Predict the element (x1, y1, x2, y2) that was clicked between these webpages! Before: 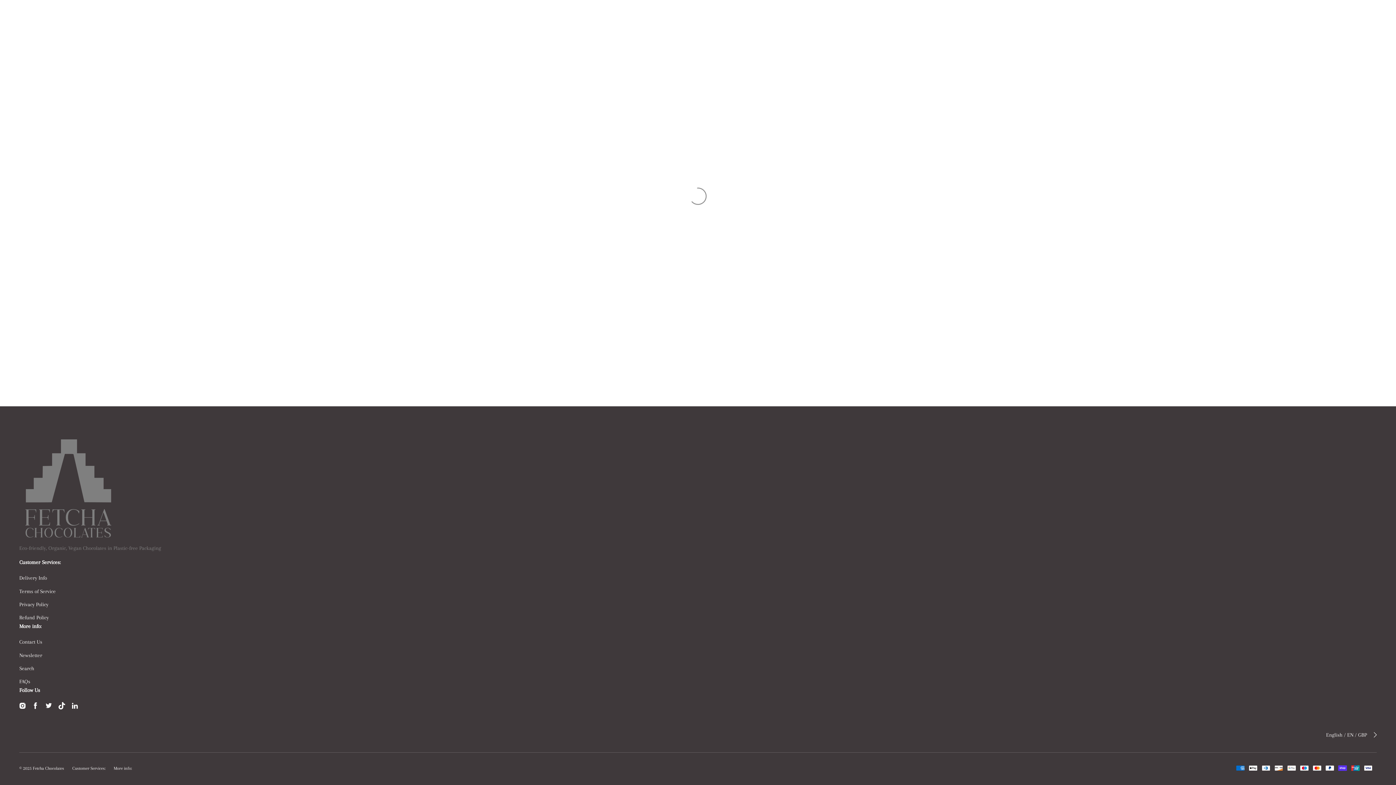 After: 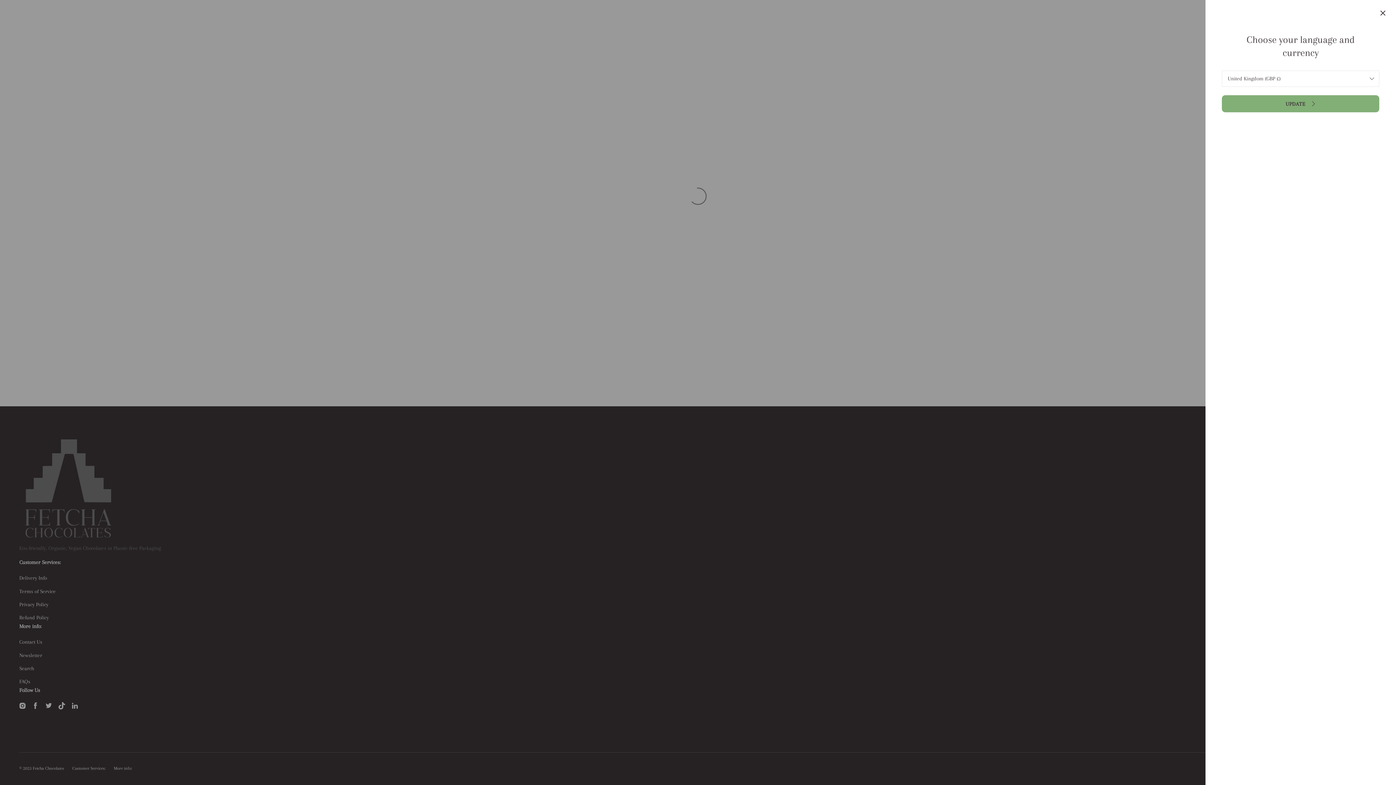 Action: bbox: (1326, 732, 1377, 738) label: English / EN / GBP